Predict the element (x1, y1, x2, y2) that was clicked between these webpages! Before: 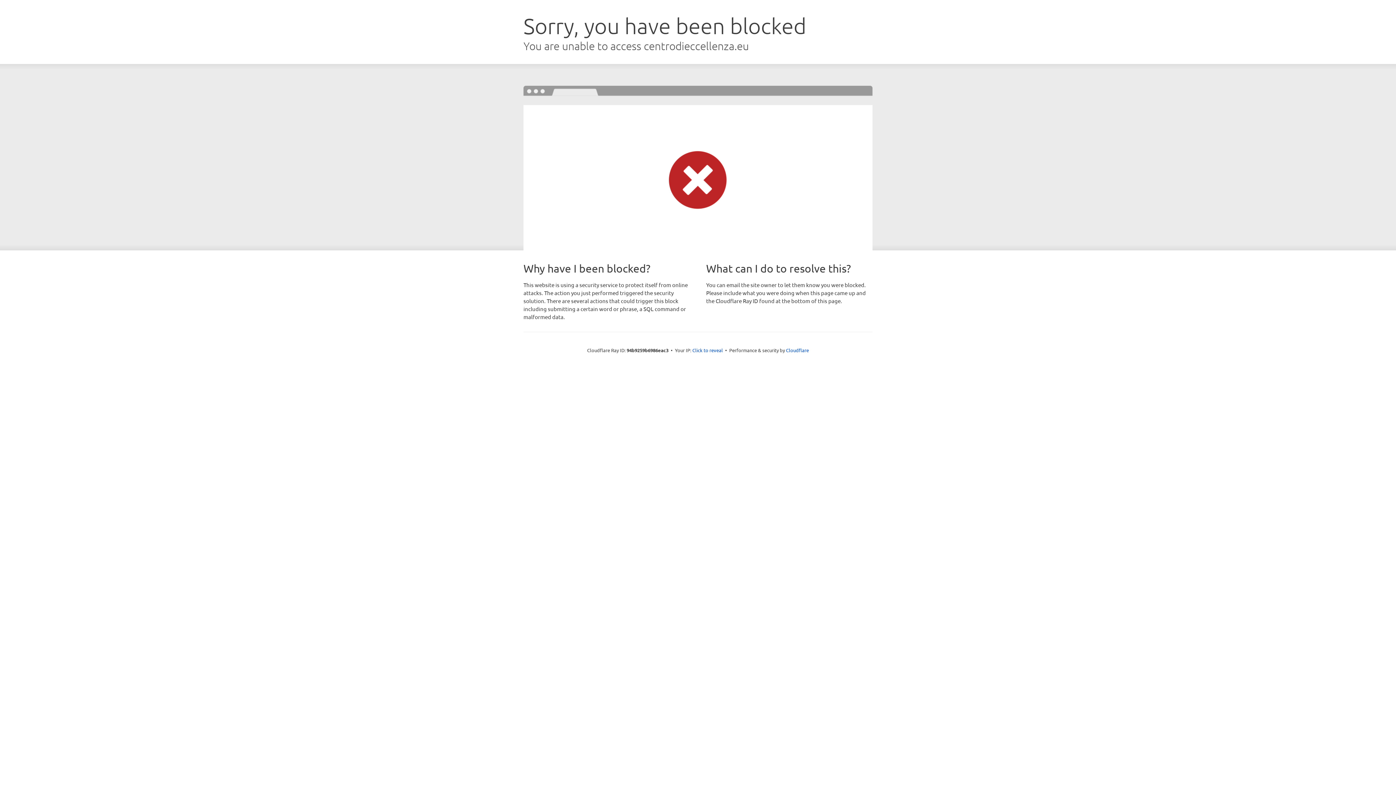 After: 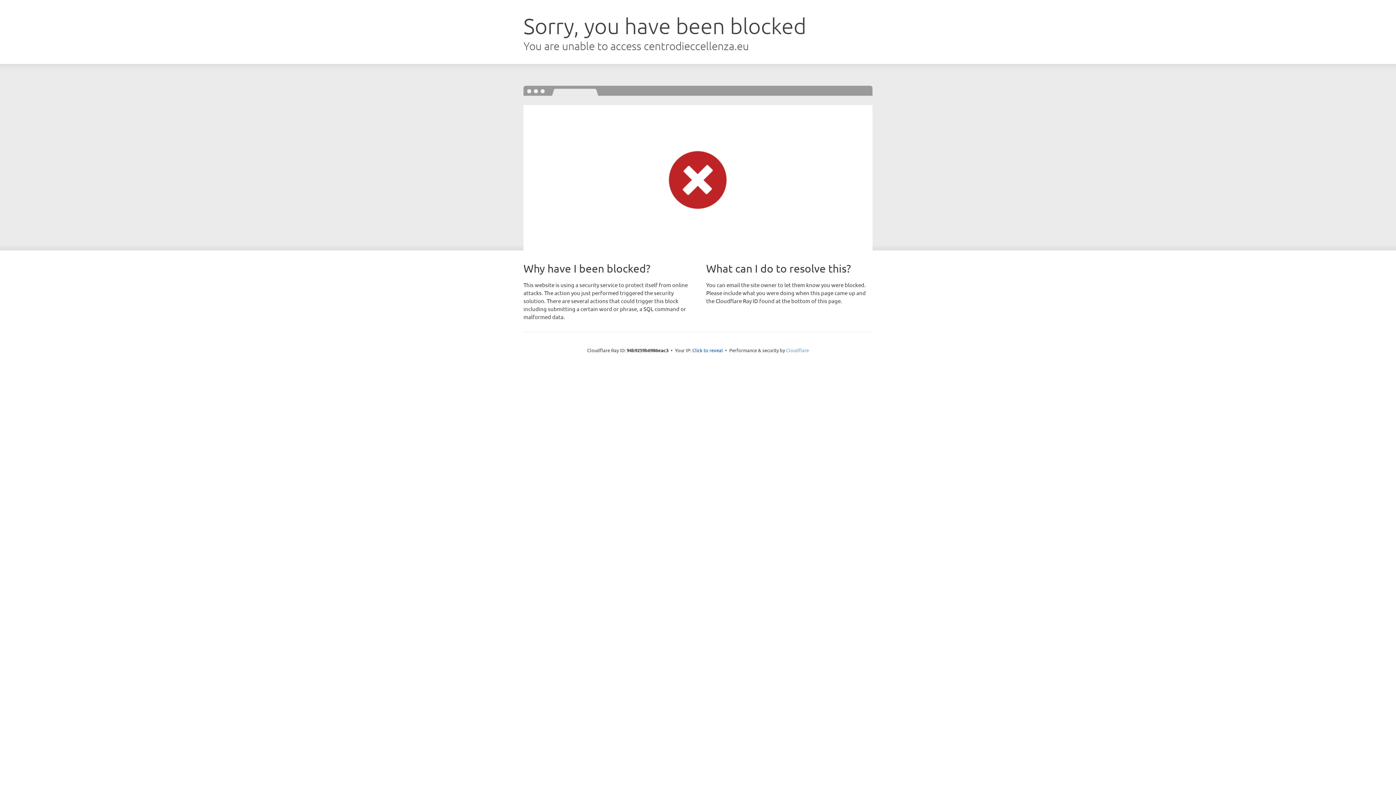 Action: bbox: (786, 347, 809, 353) label: Cloudflare